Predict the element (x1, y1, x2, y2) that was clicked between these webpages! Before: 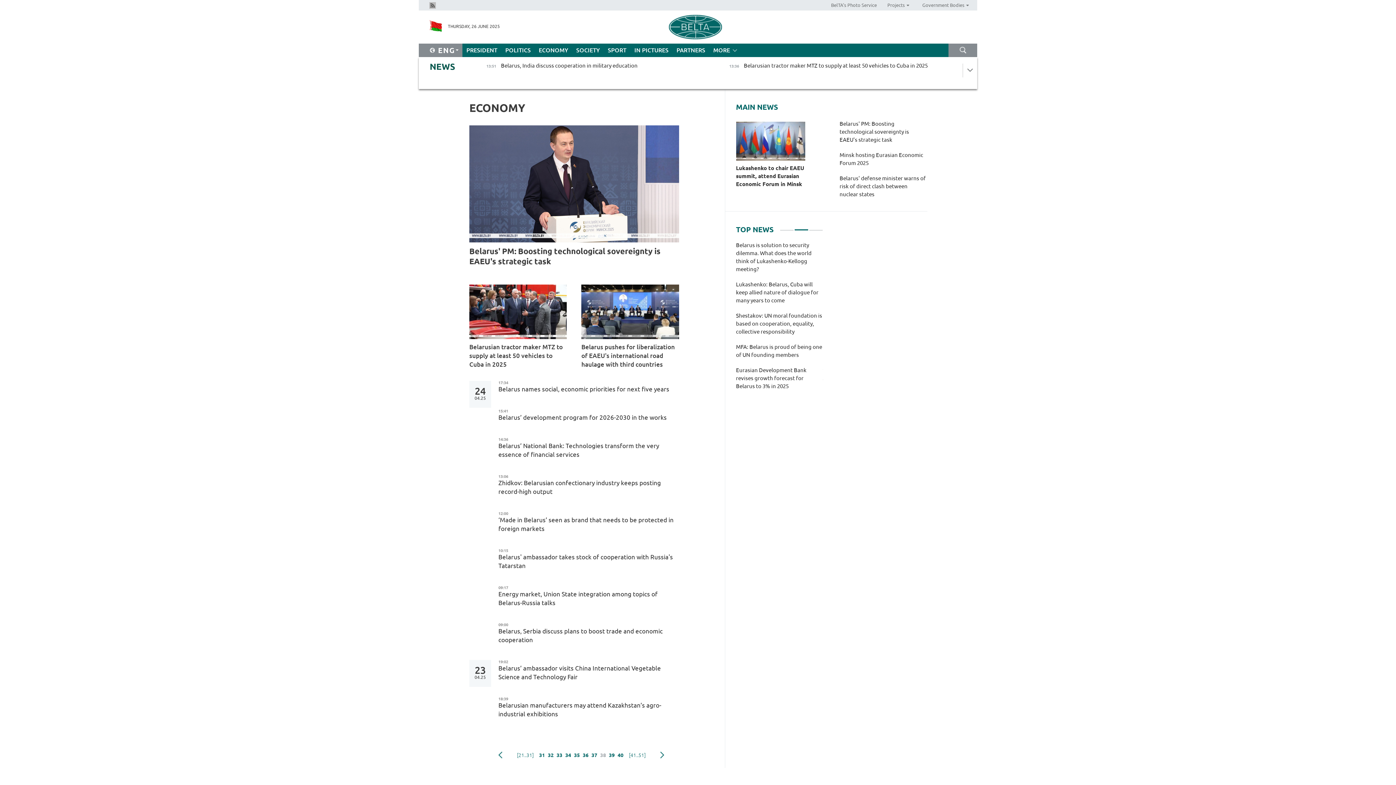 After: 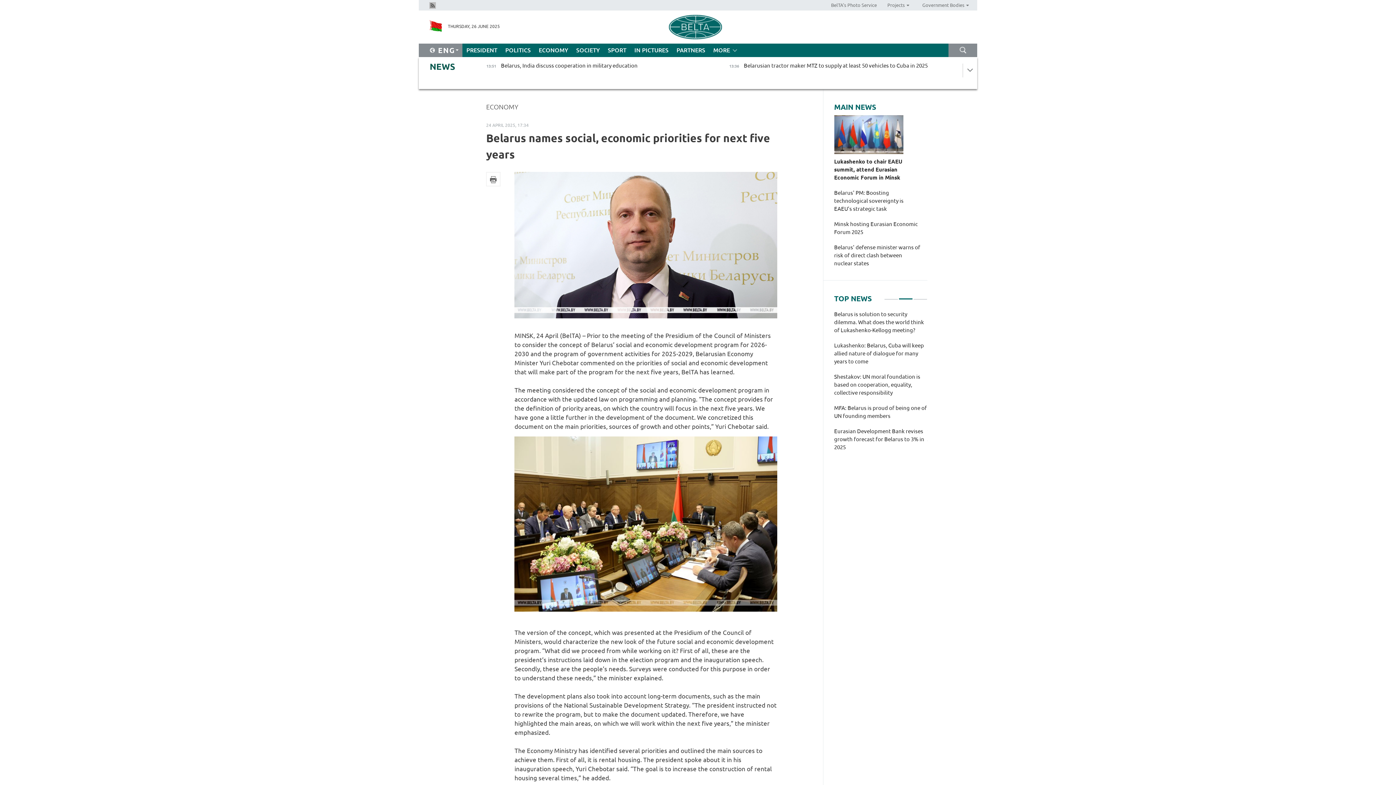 Action: label: Belarus names social, economic priorities for next five years bbox: (498, 385, 679, 393)